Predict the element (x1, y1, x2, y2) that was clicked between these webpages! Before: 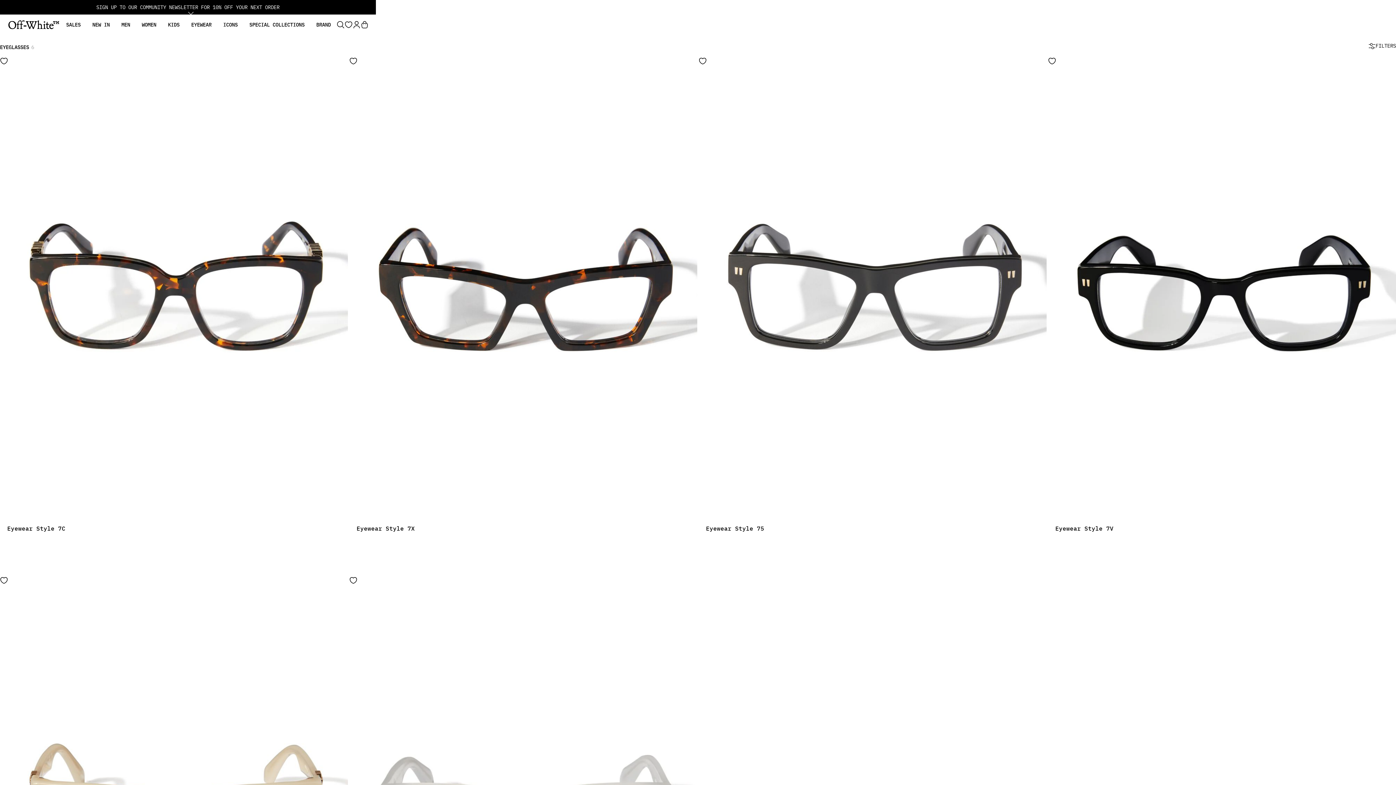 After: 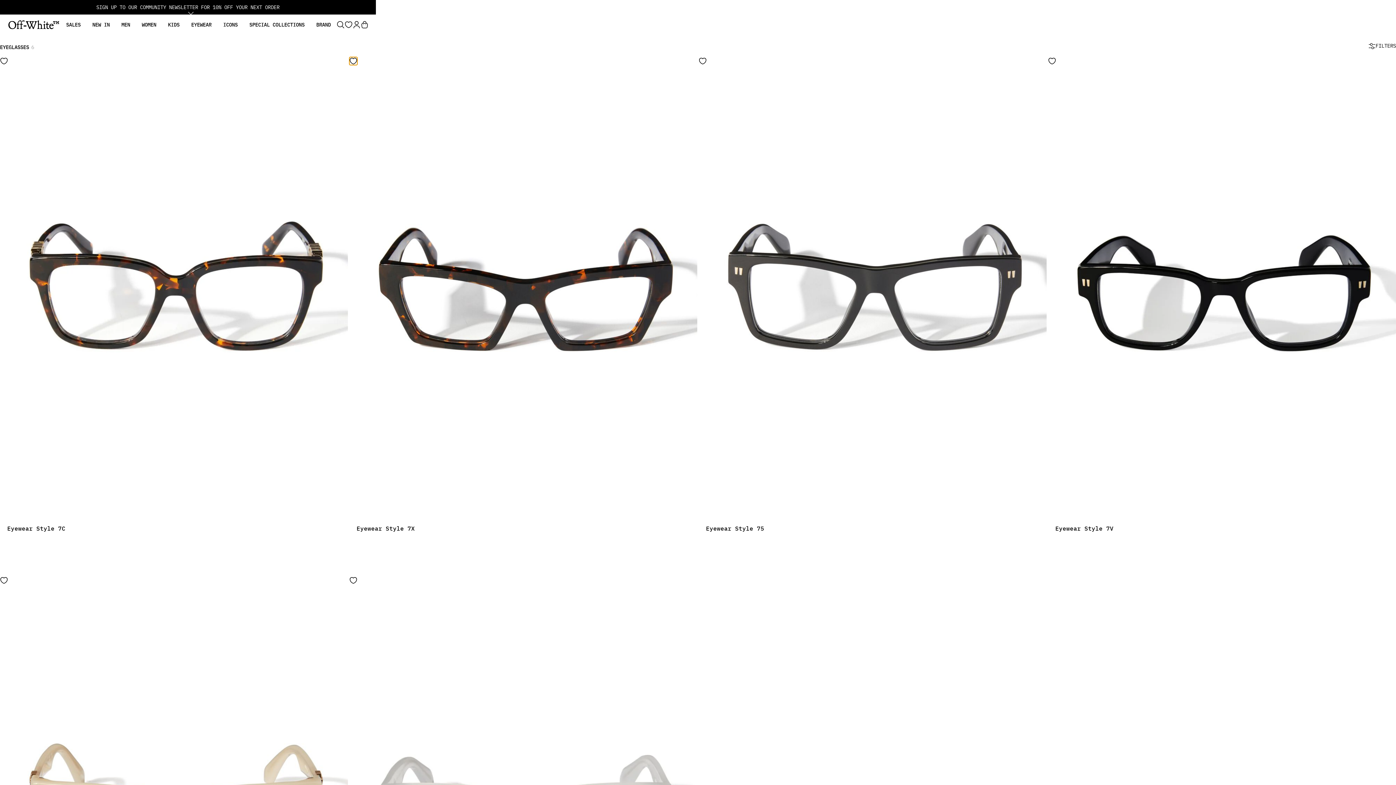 Action: bbox: (349, 57, 357, 65)